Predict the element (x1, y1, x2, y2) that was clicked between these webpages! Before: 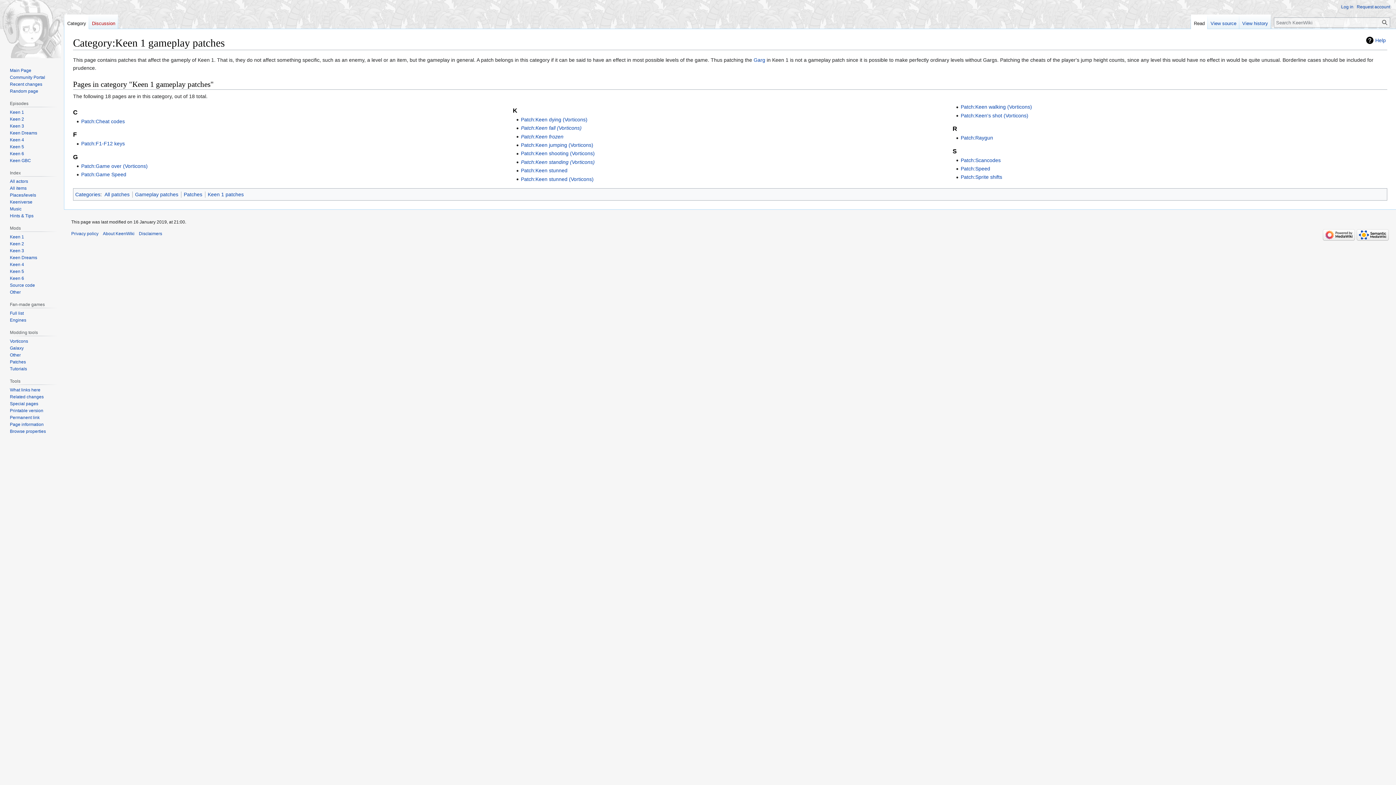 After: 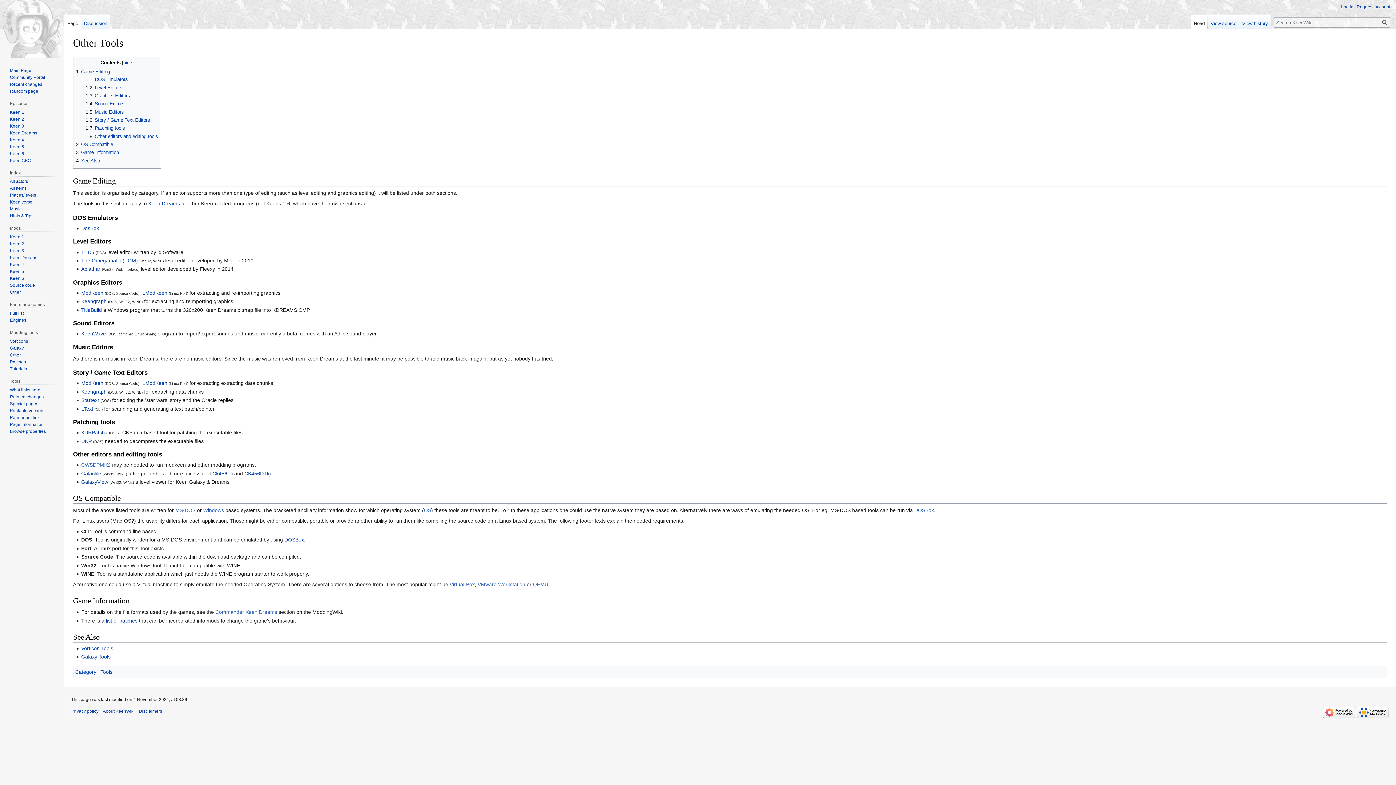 Action: label: Other bbox: (9, 352, 20, 357)